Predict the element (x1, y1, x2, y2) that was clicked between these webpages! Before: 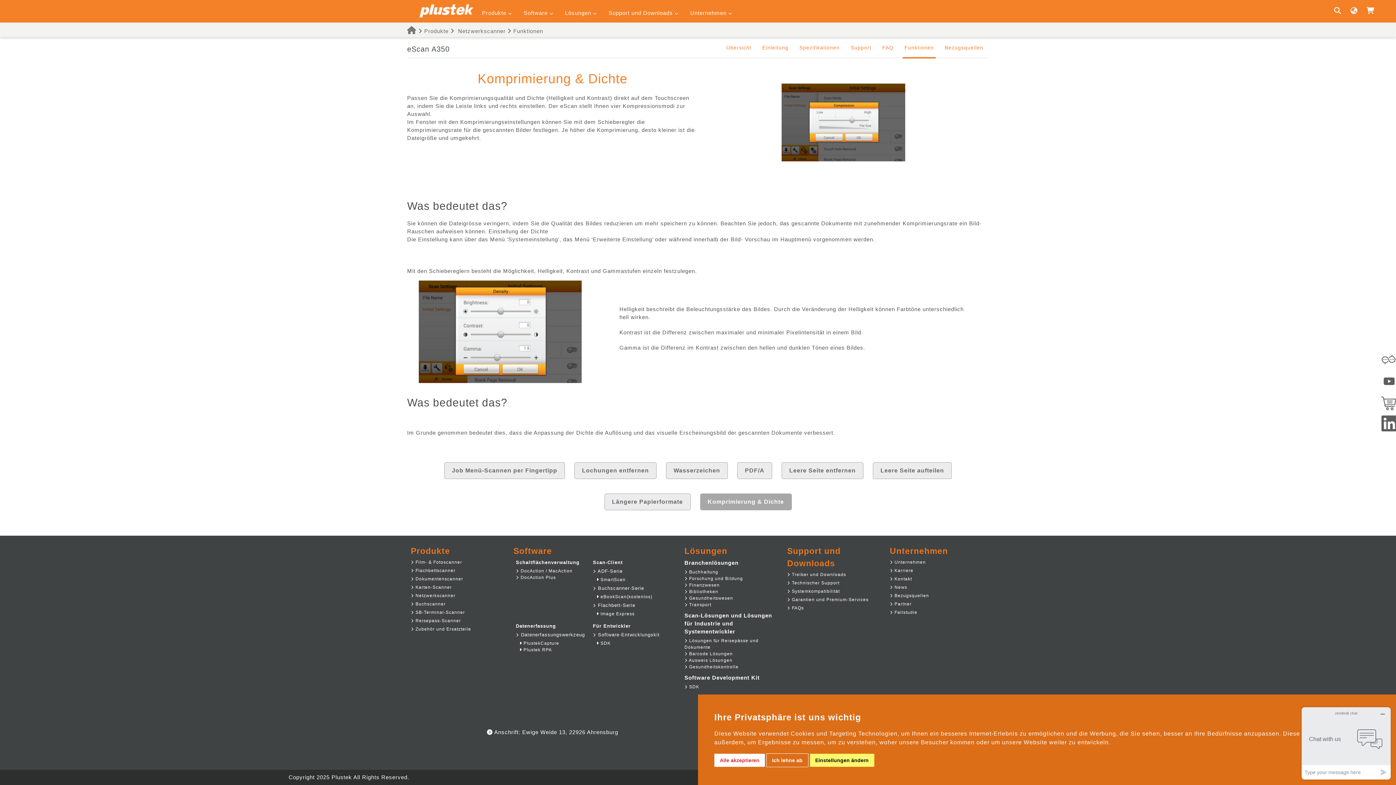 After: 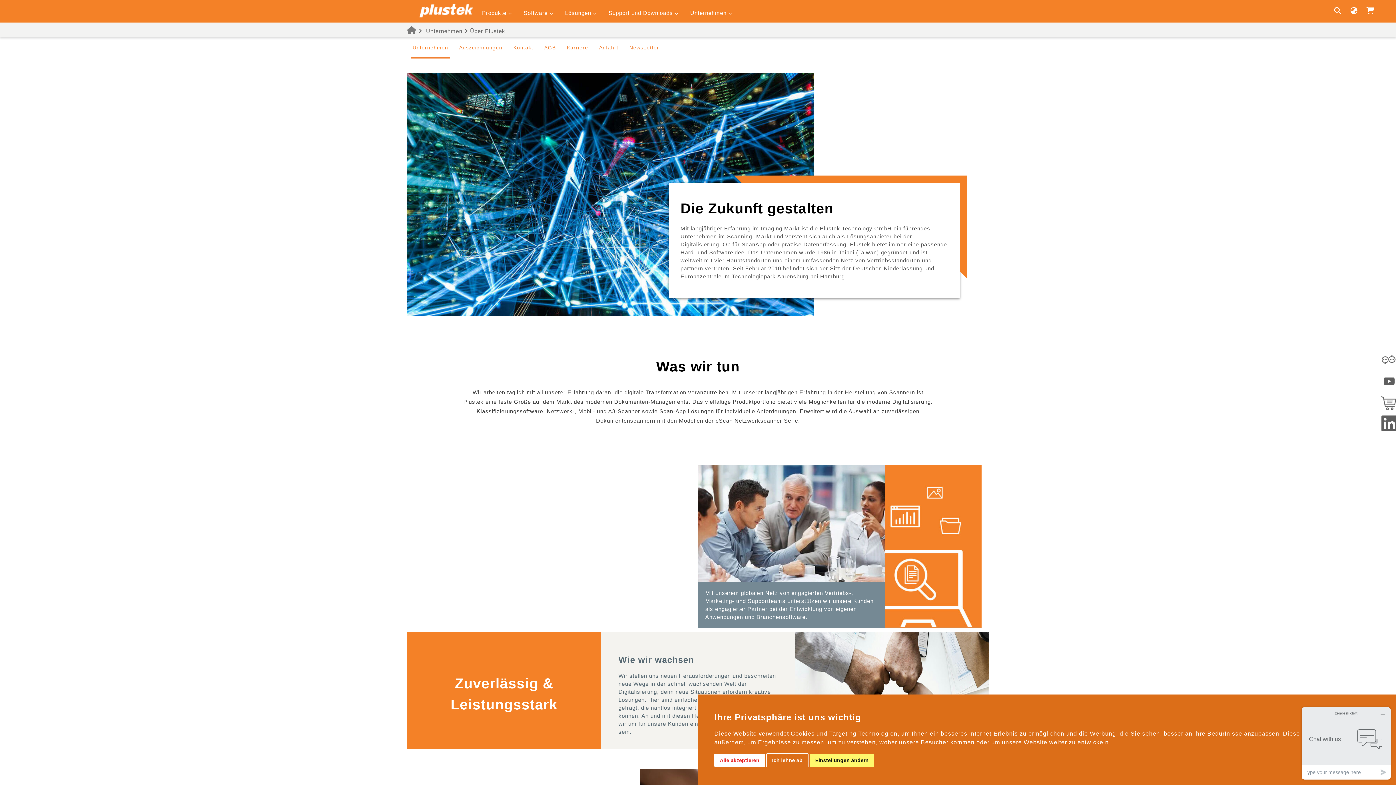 Action: bbox: (890, 559, 926, 565) label:  Unternehmen